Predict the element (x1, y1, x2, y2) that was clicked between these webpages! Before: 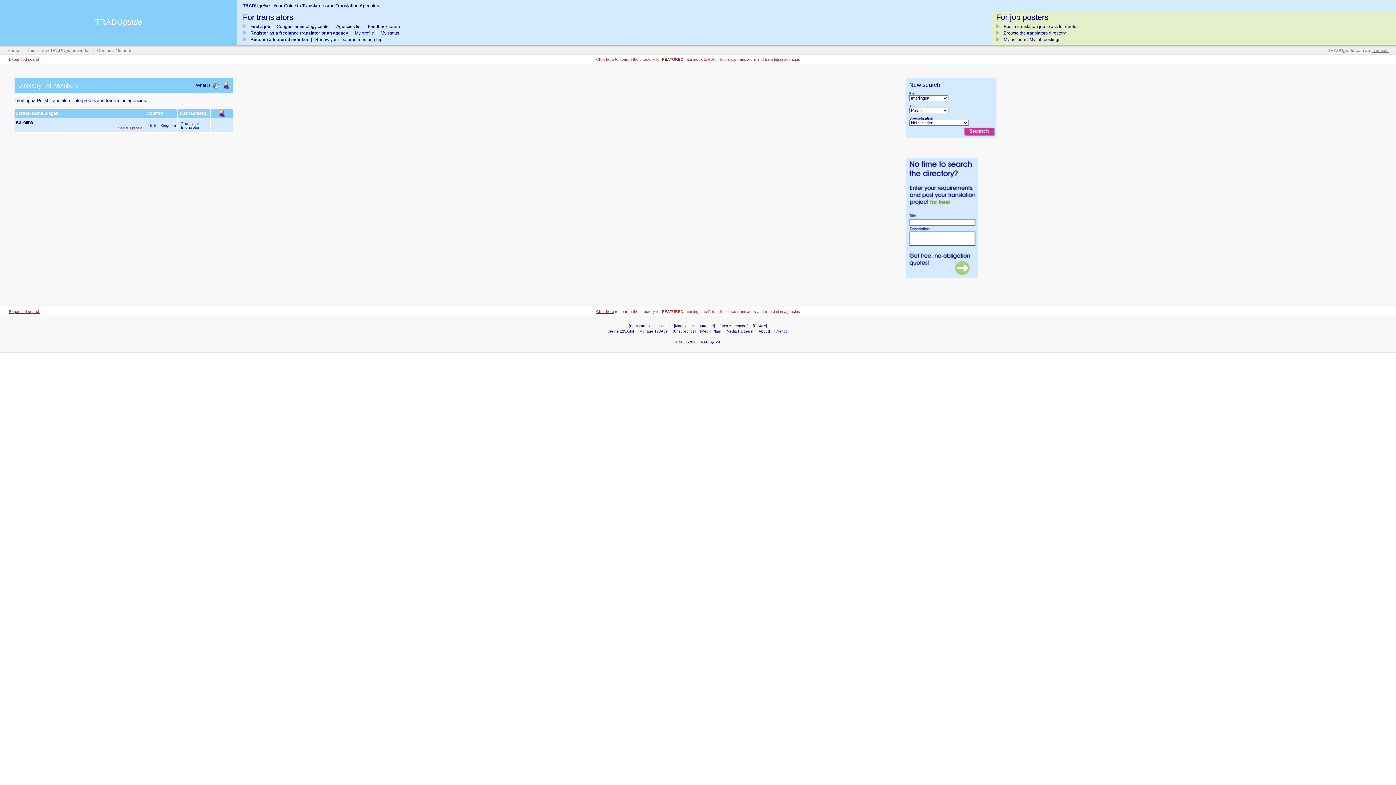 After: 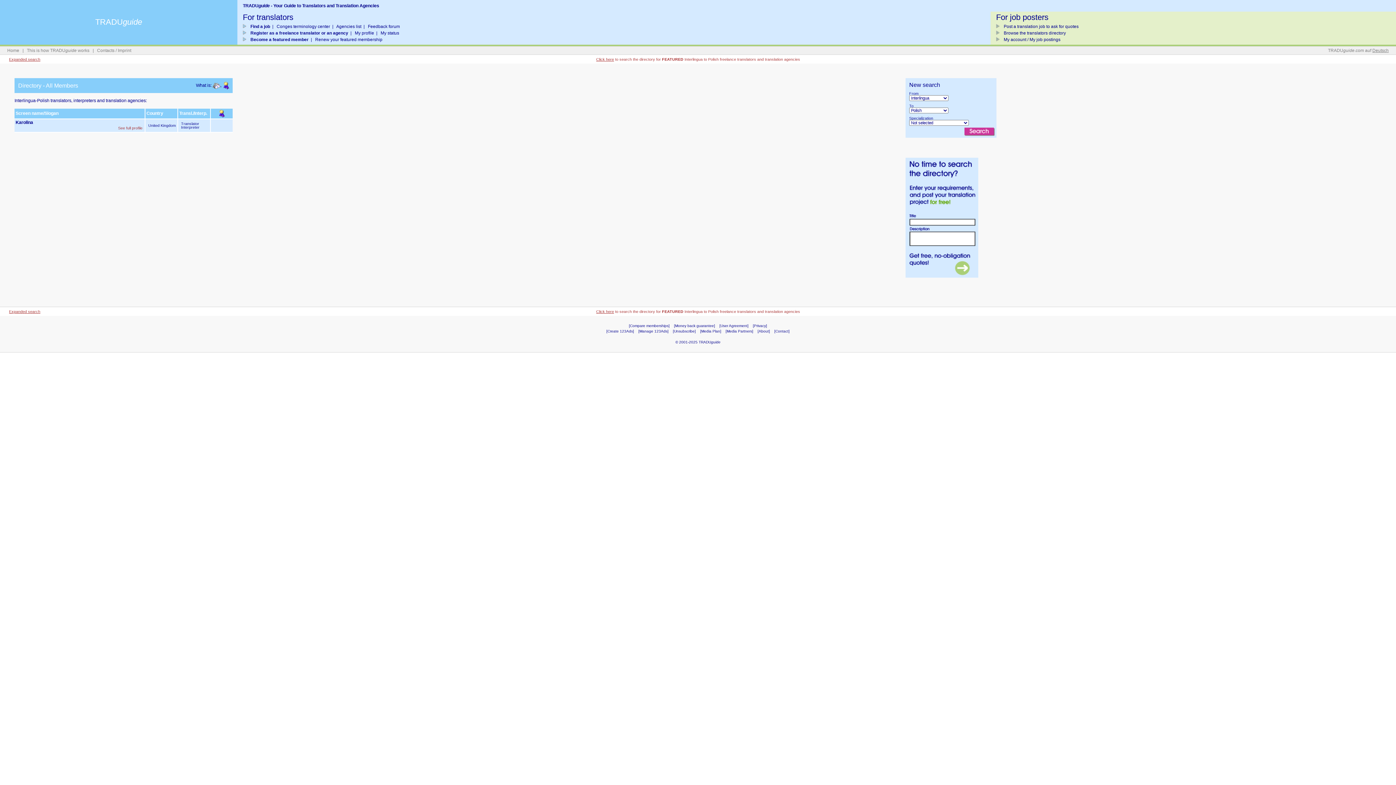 Action: bbox: (596, 57, 800, 61) label: Click here to search the directory for FEATURED Interlingua to Polish freelance translators and translation agencies